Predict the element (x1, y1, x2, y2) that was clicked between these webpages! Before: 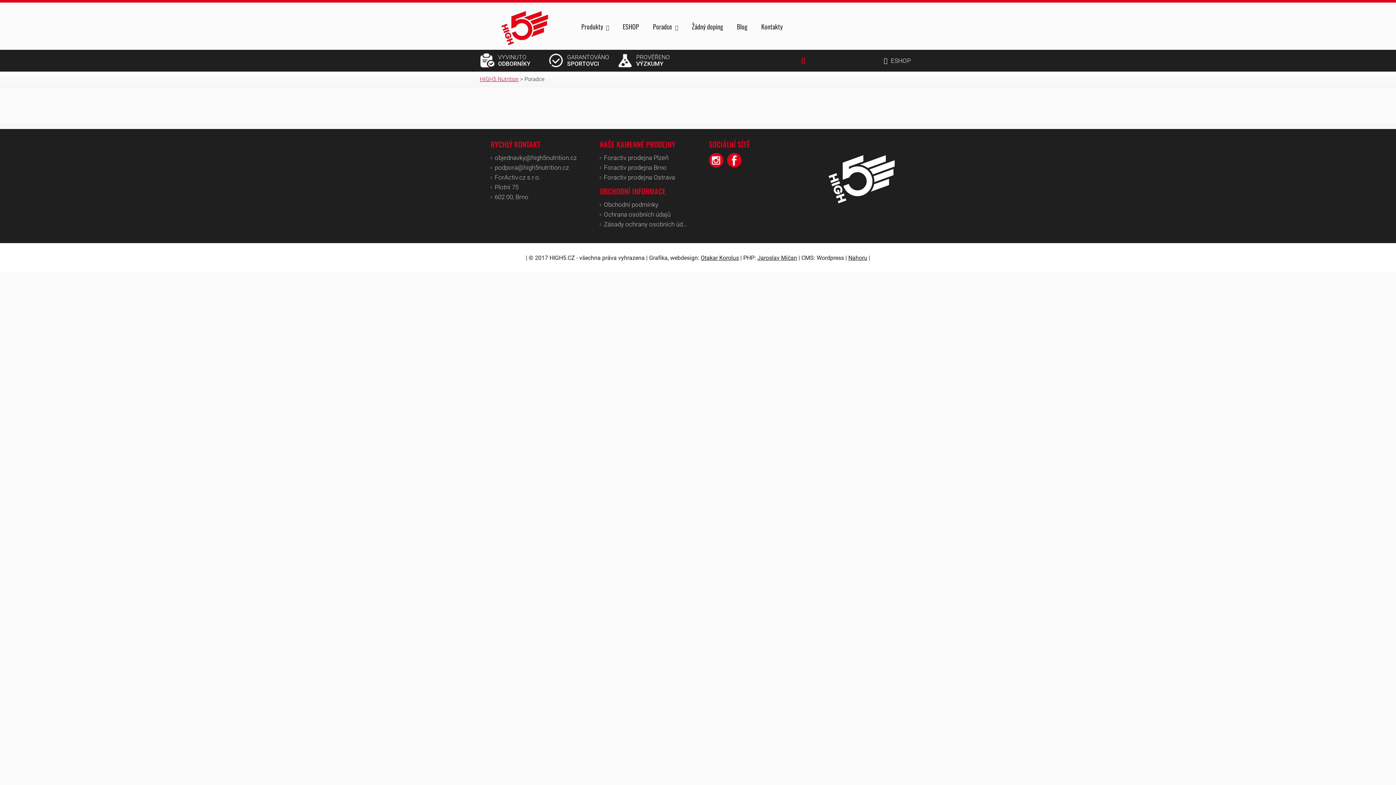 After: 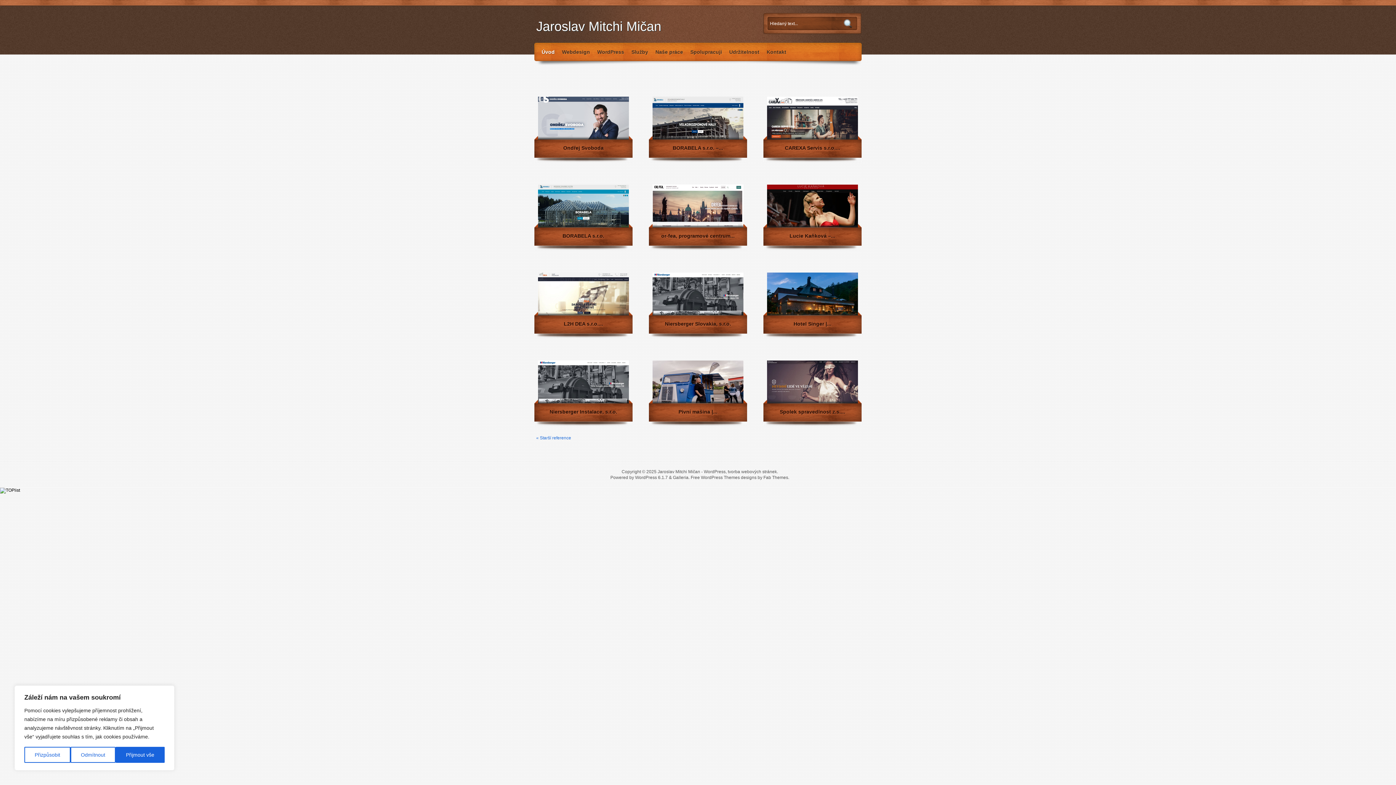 Action: bbox: (757, 254, 797, 261) label: Jaroslav Mičan